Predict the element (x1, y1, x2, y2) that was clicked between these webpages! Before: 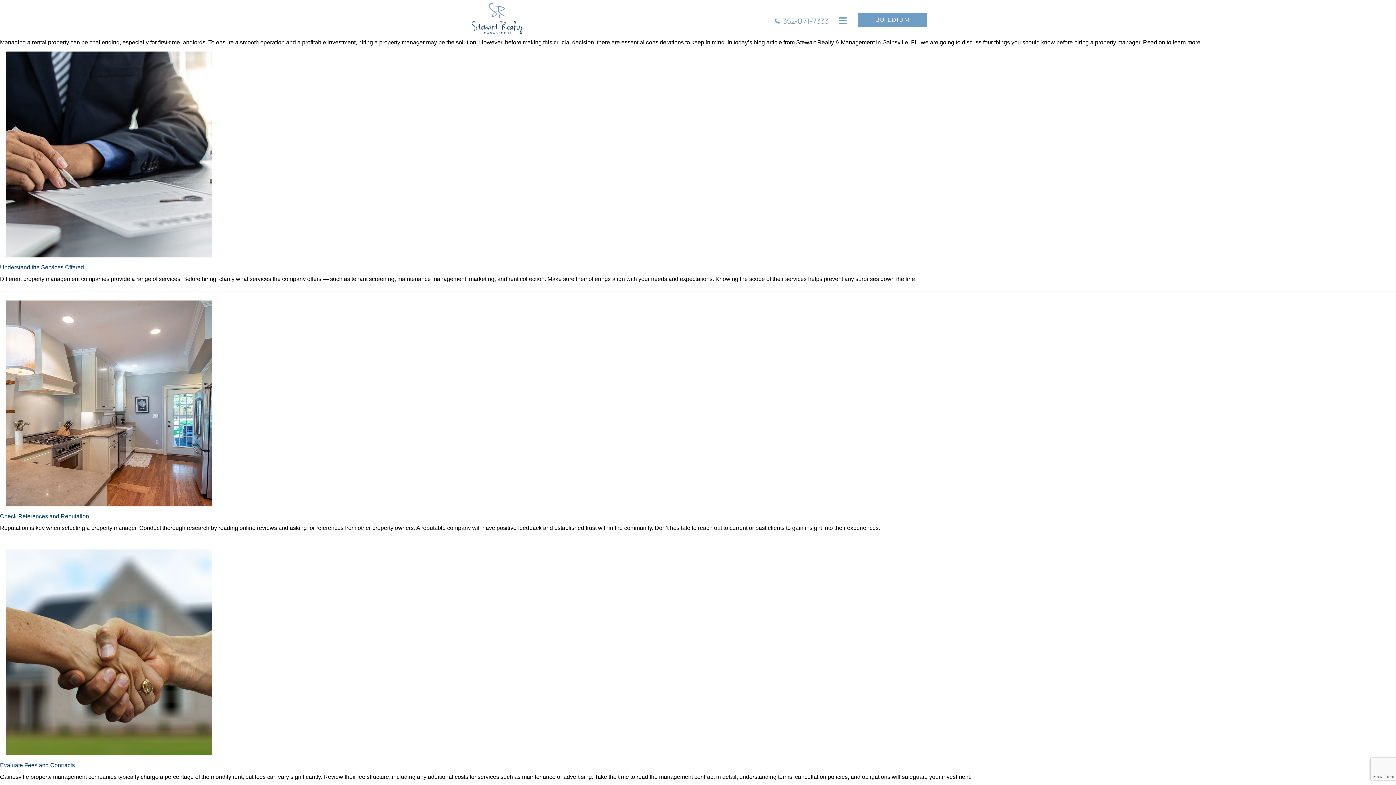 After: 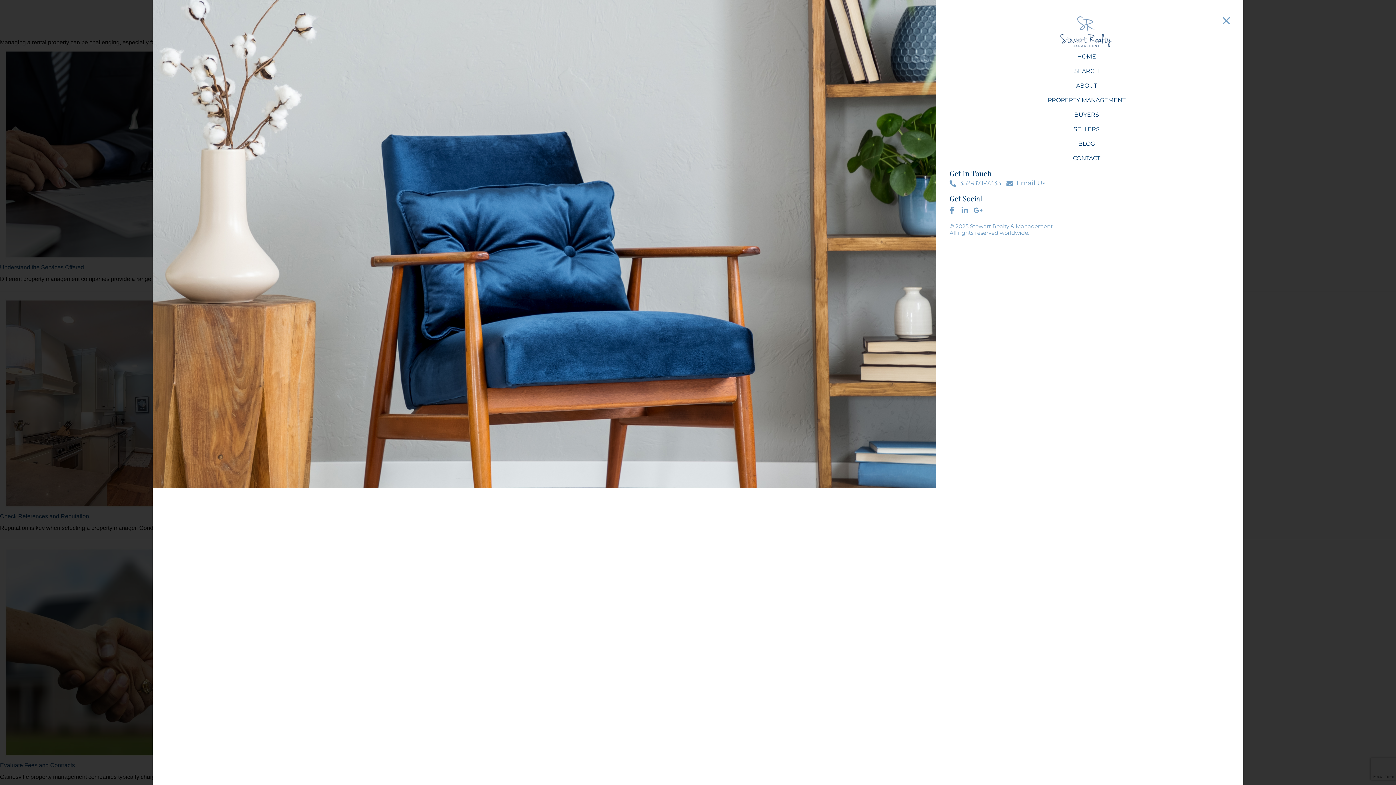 Action: bbox: (838, 16, 847, 25)